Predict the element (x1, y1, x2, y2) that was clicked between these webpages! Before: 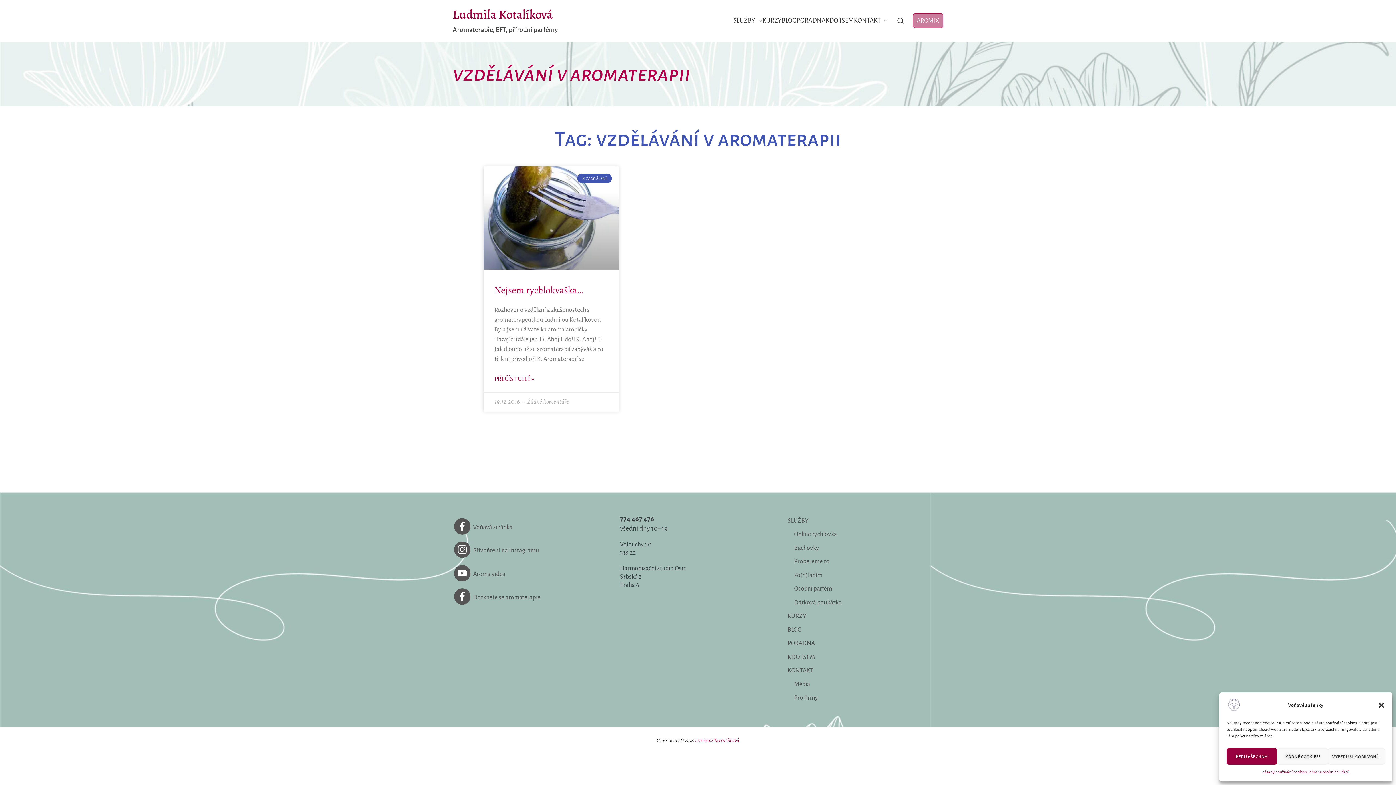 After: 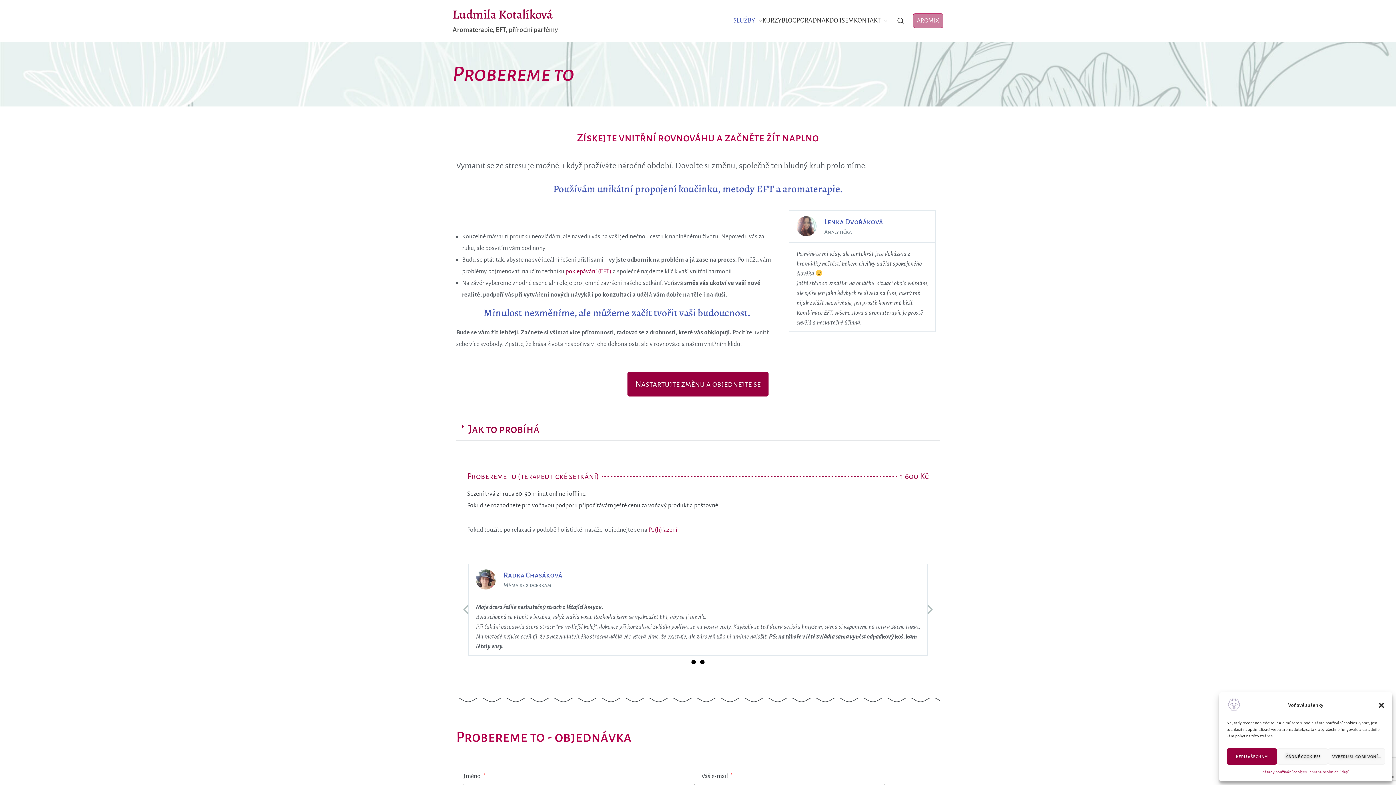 Action: label: Probereme to bbox: (794, 556, 943, 568)